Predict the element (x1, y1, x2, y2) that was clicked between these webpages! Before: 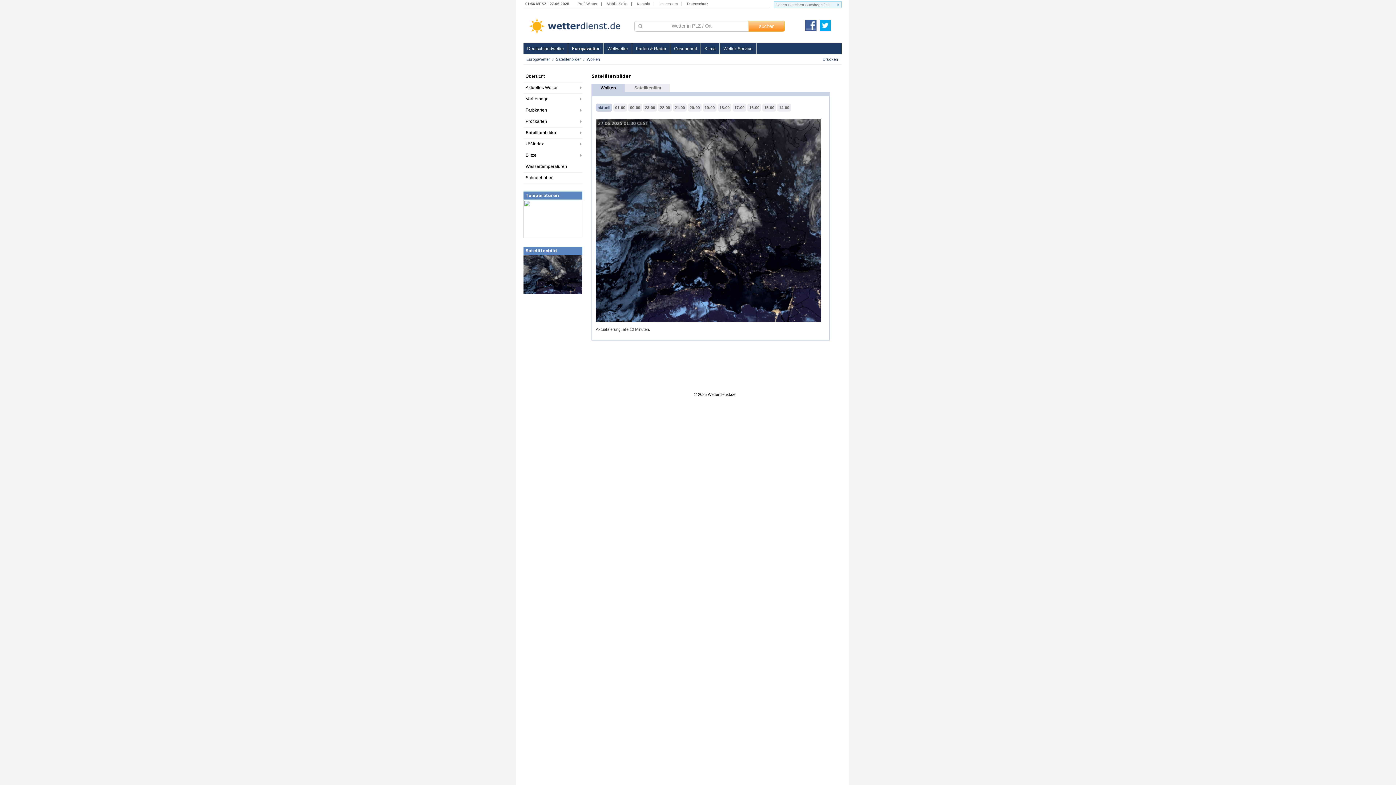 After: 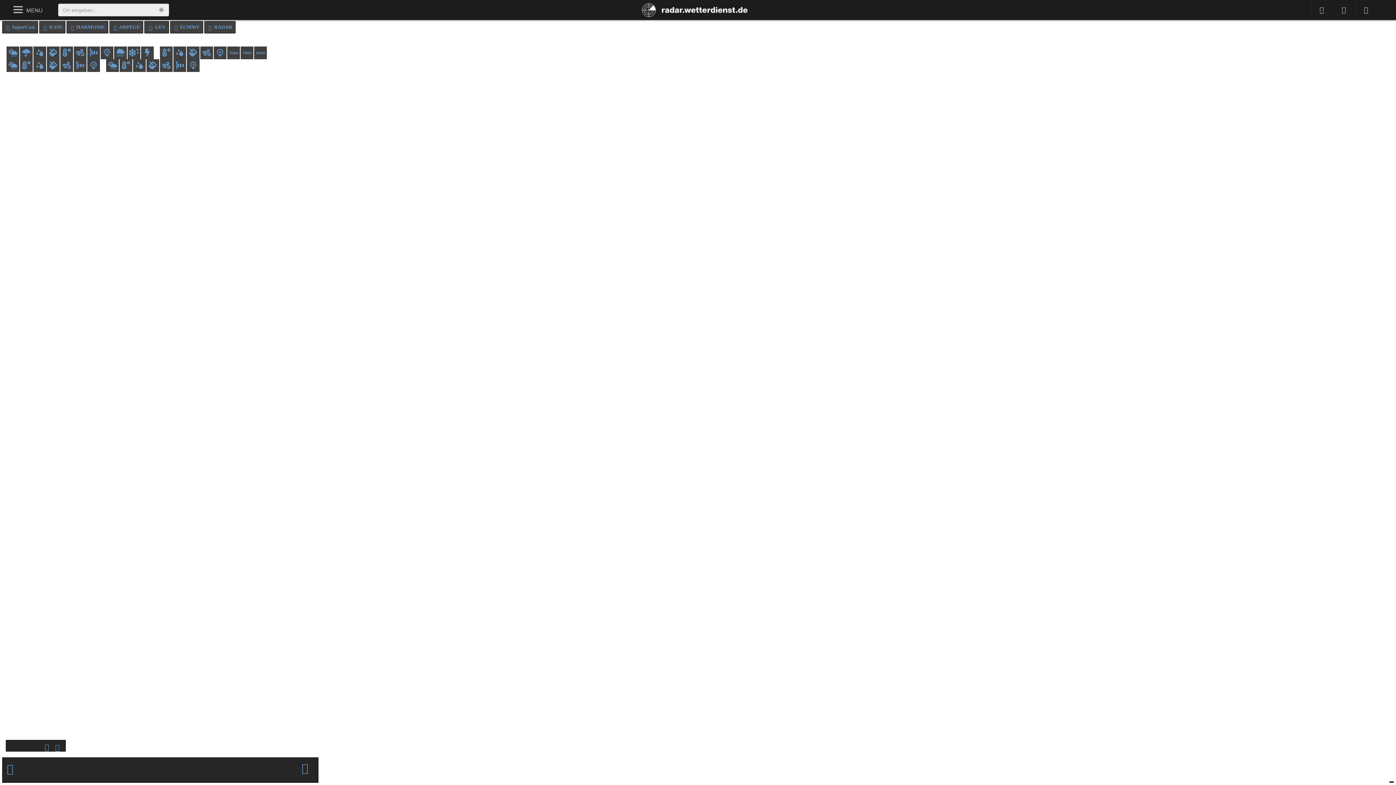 Action: bbox: (577, 1, 597, 5) label: Profi-Wetter